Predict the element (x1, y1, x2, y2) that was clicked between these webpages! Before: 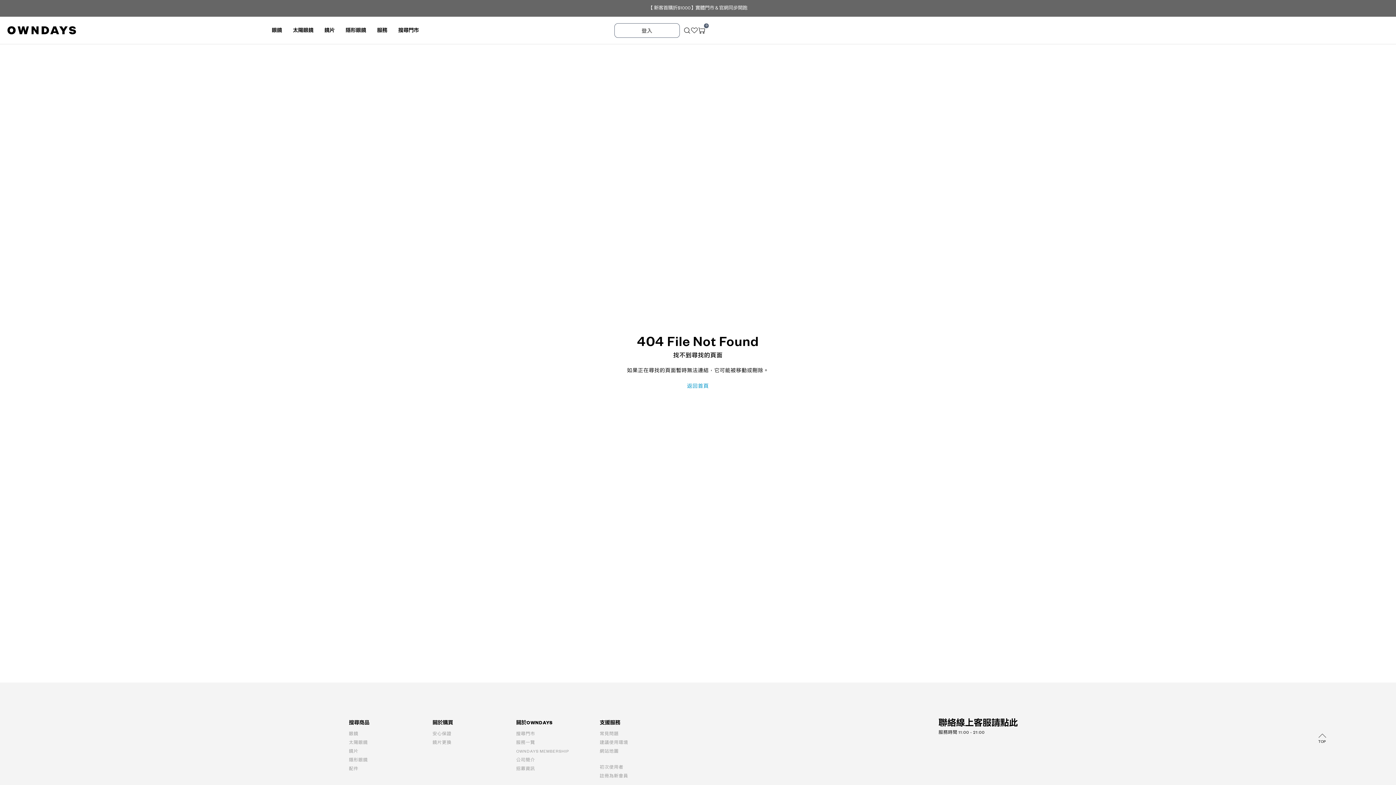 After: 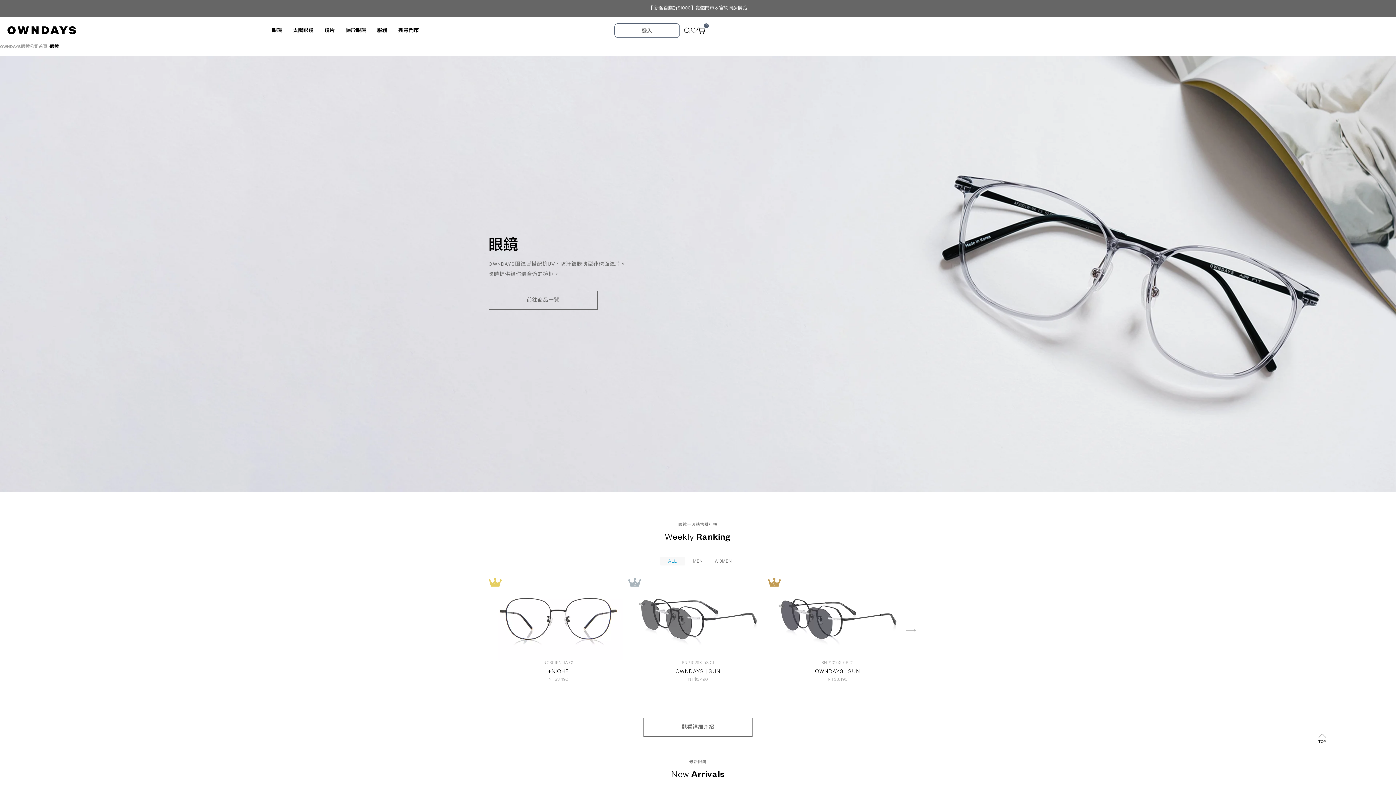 Action: bbox: (349, 730, 421, 738) label: 眼鏡